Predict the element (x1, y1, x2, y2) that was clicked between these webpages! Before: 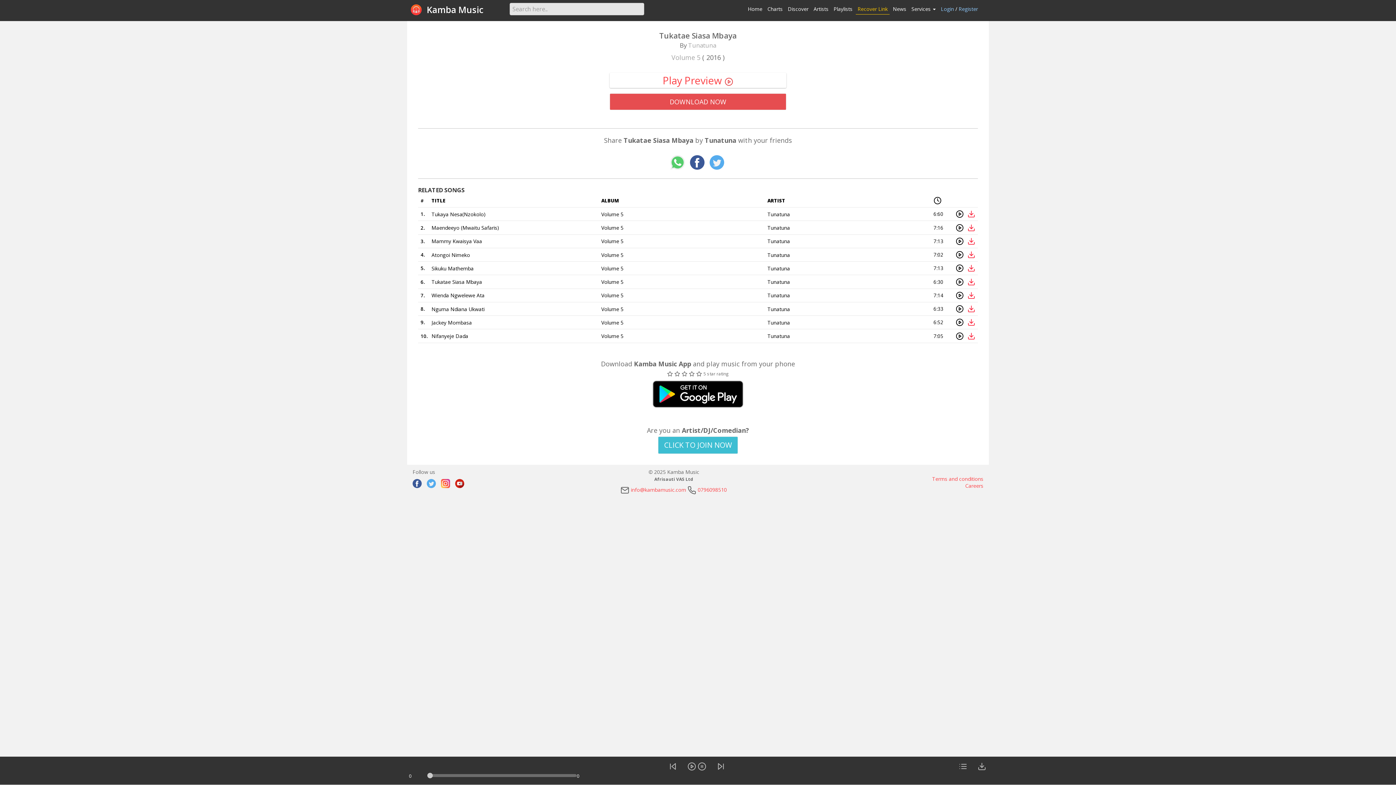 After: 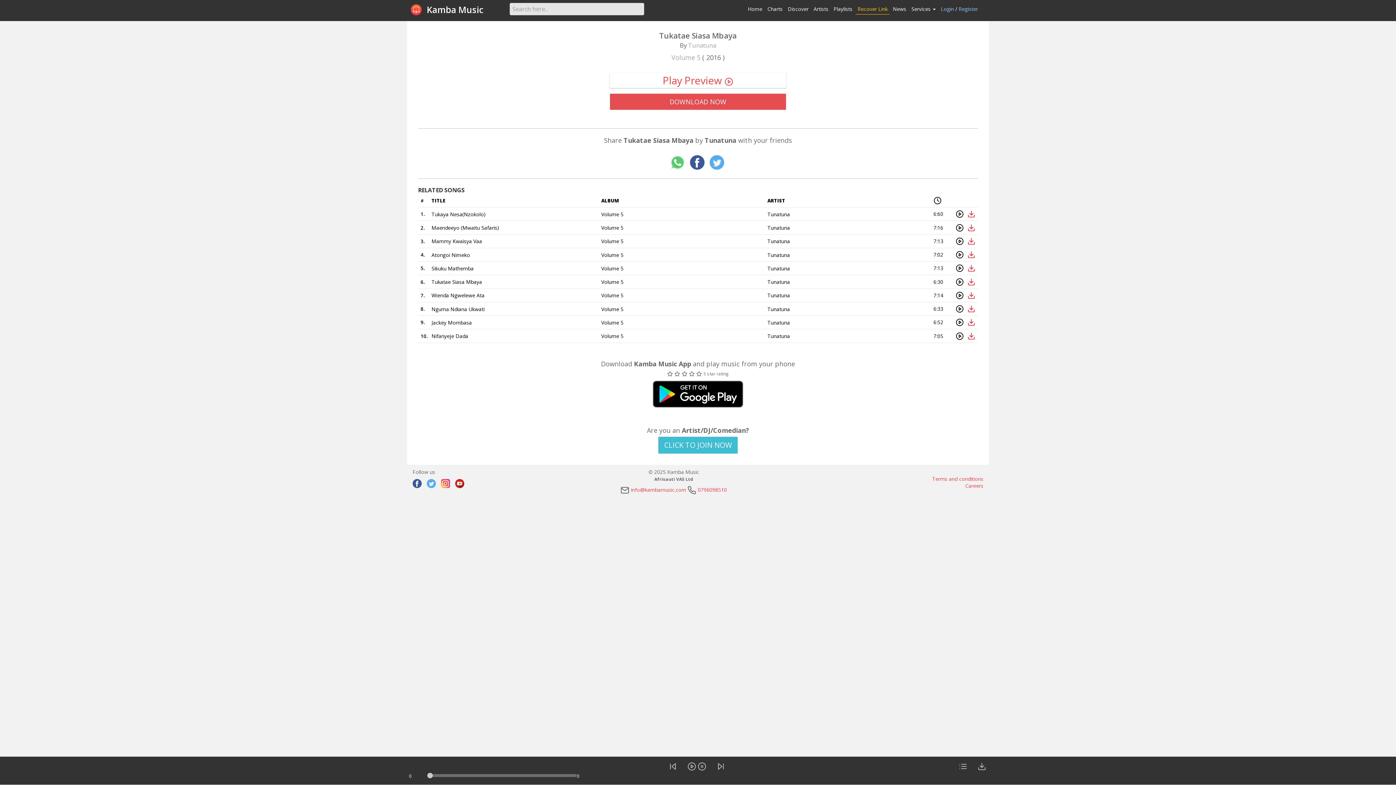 Action: label: Tukatae Siasa Mbaya bbox: (431, 278, 482, 285)